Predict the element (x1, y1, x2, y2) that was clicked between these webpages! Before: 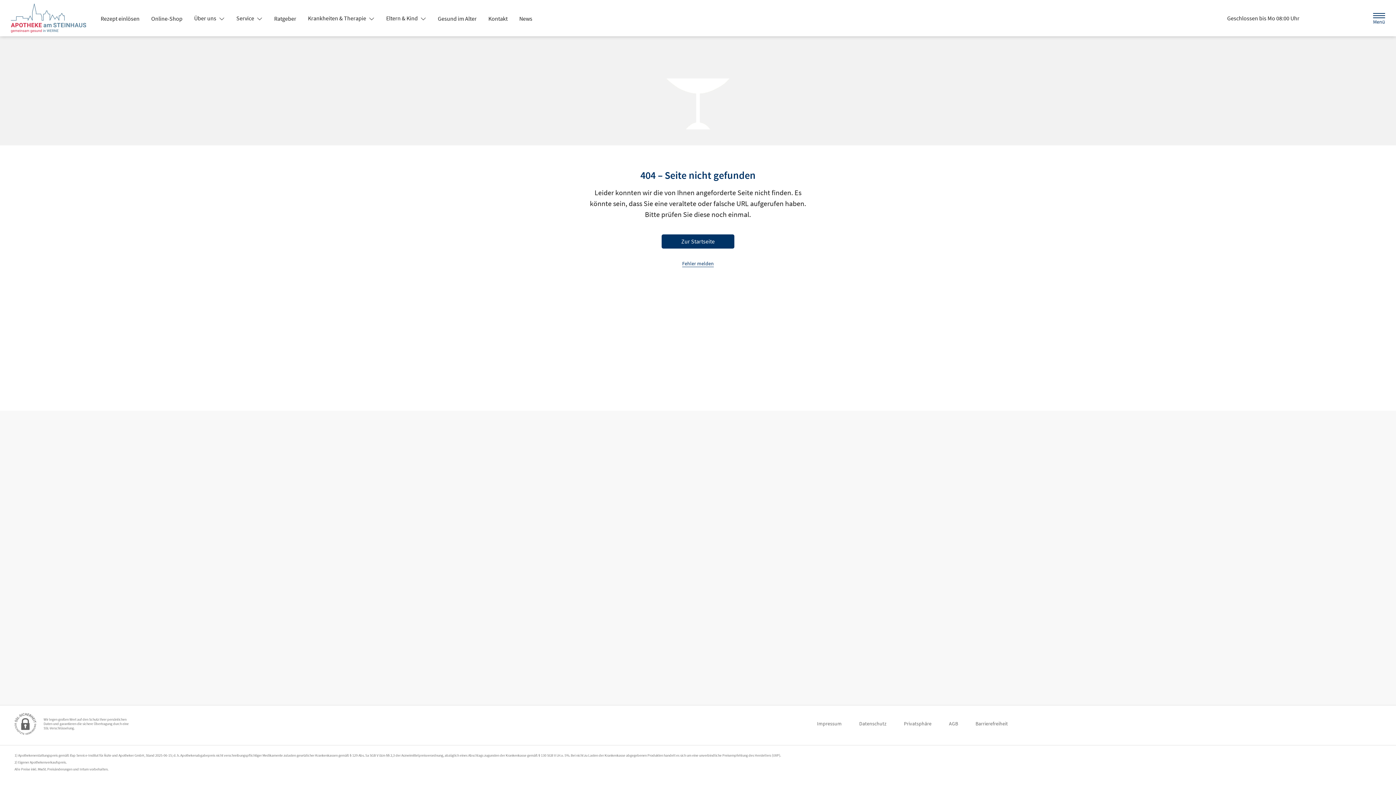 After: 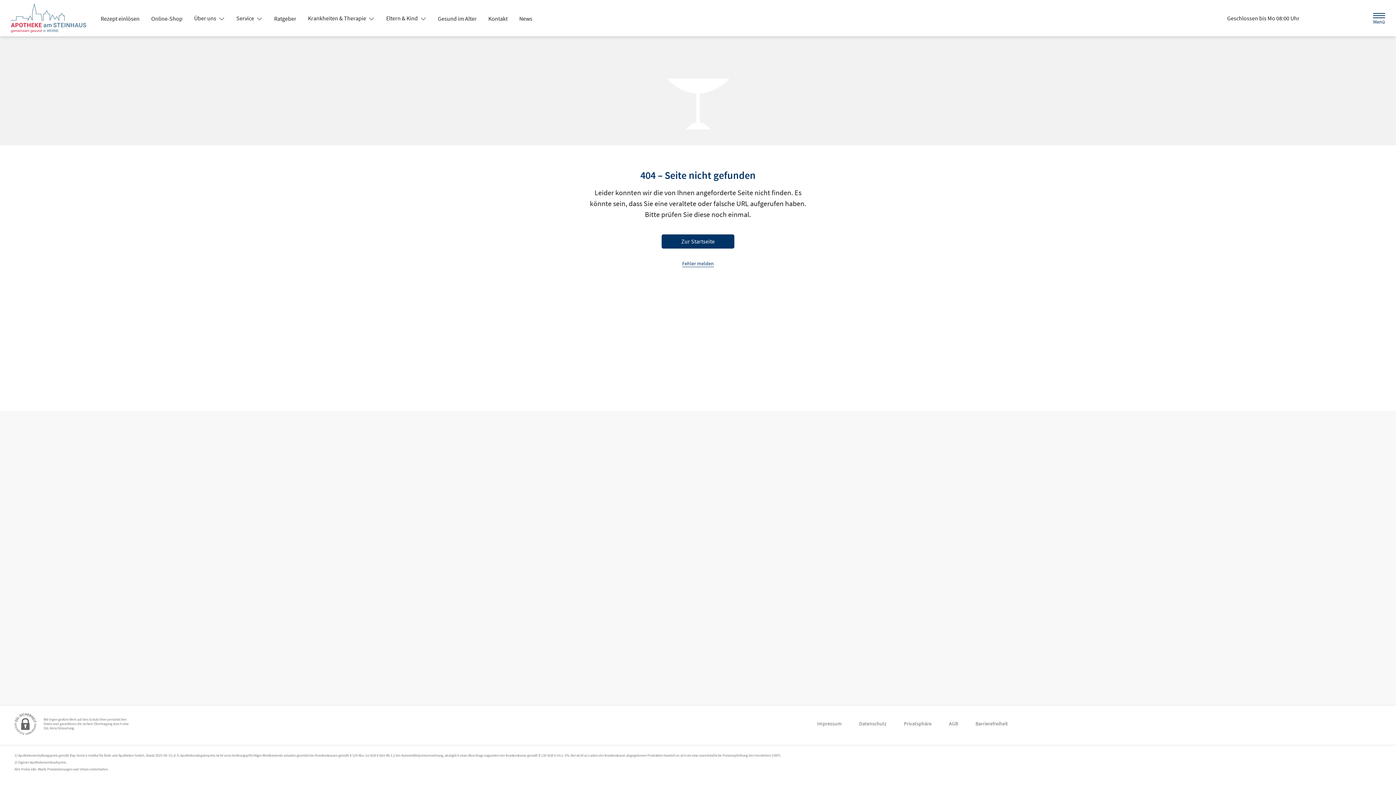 Action: bbox: (302, 11, 380, 24) label: Krankheiten & Therapie 